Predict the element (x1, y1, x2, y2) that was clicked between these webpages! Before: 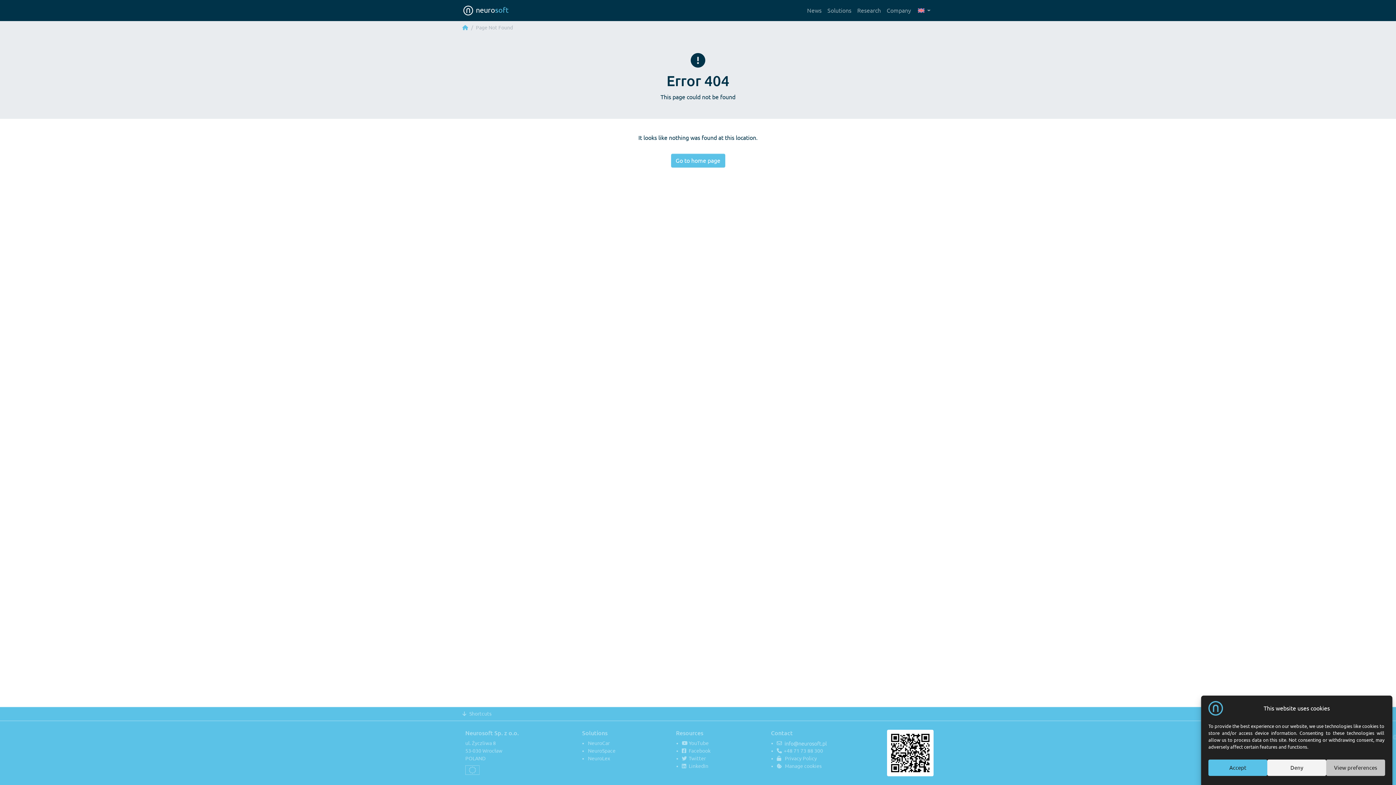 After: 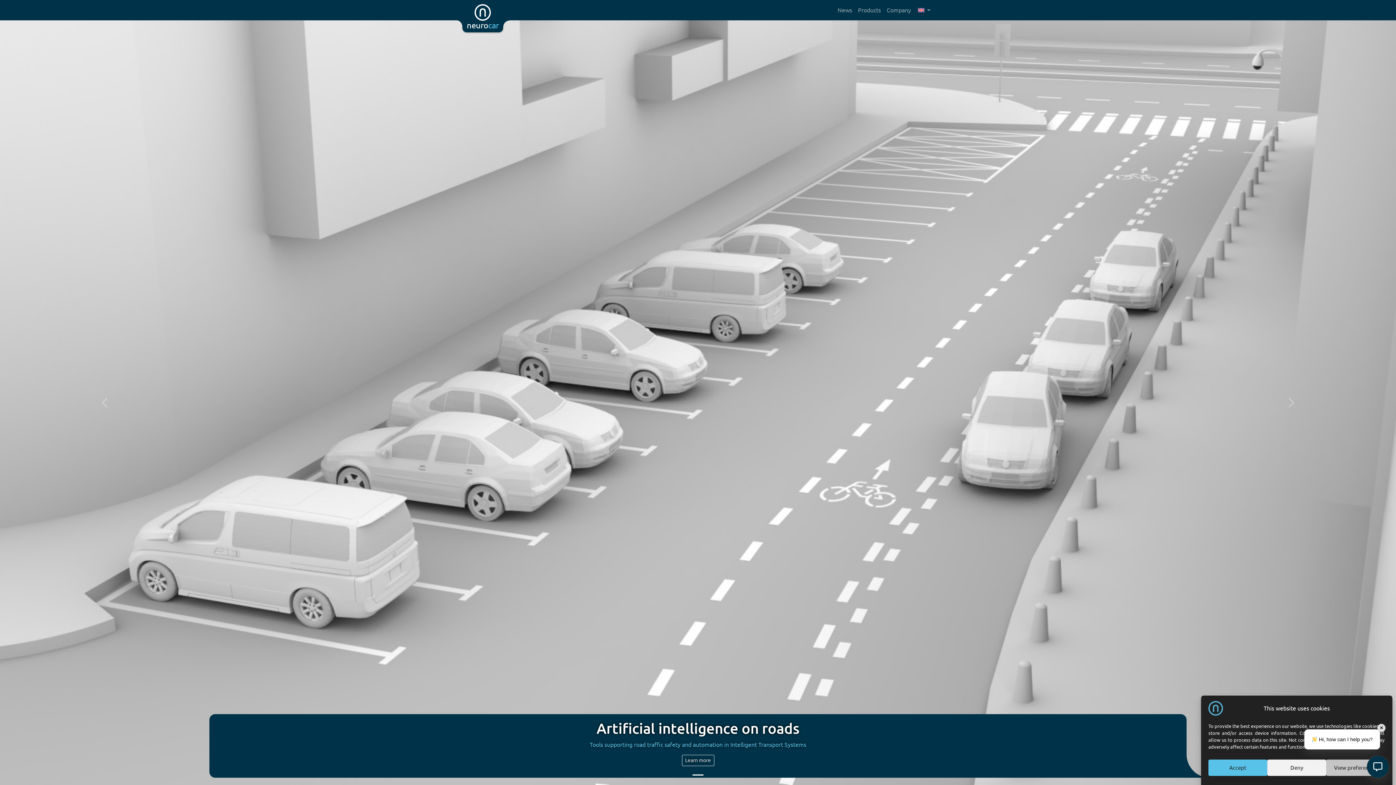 Action: label: NeuroCar bbox: (588, 740, 609, 746)